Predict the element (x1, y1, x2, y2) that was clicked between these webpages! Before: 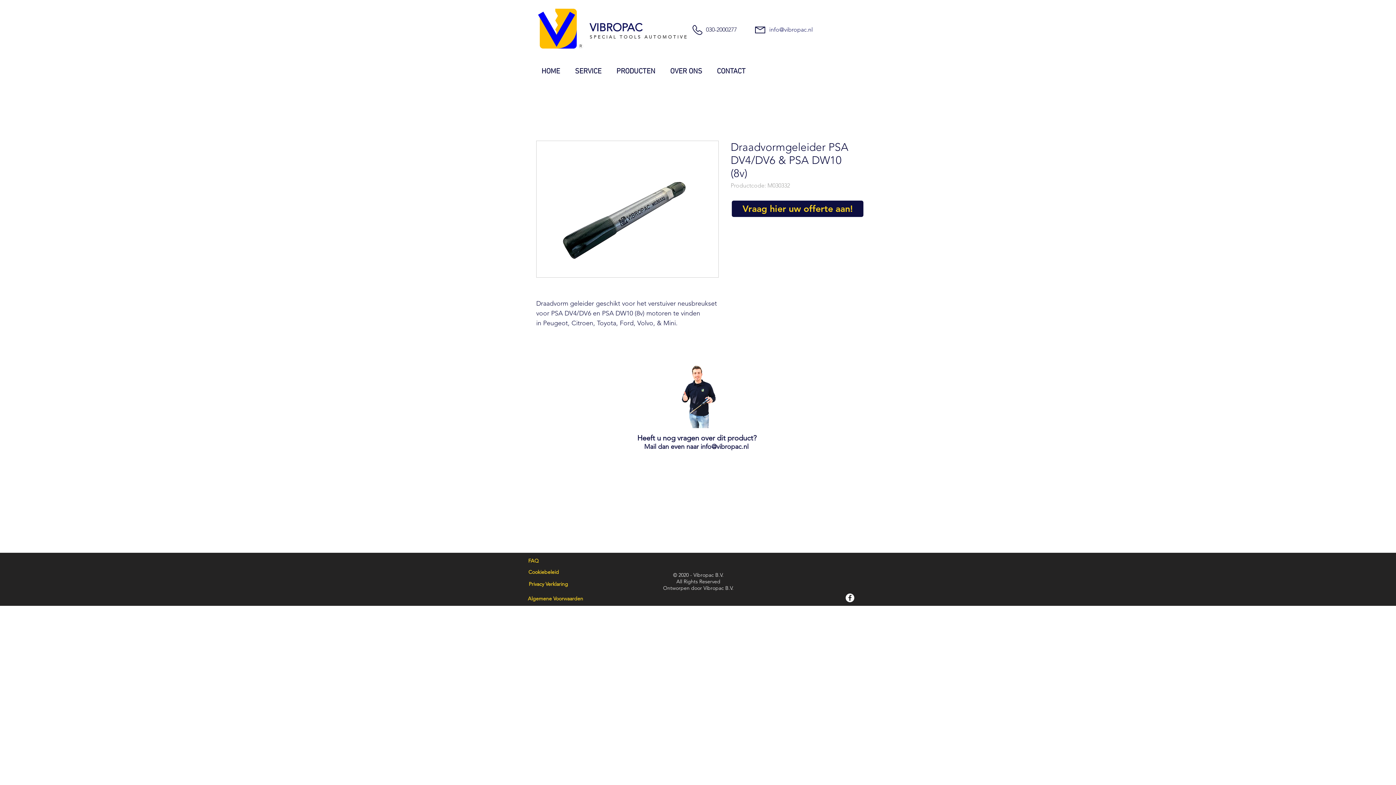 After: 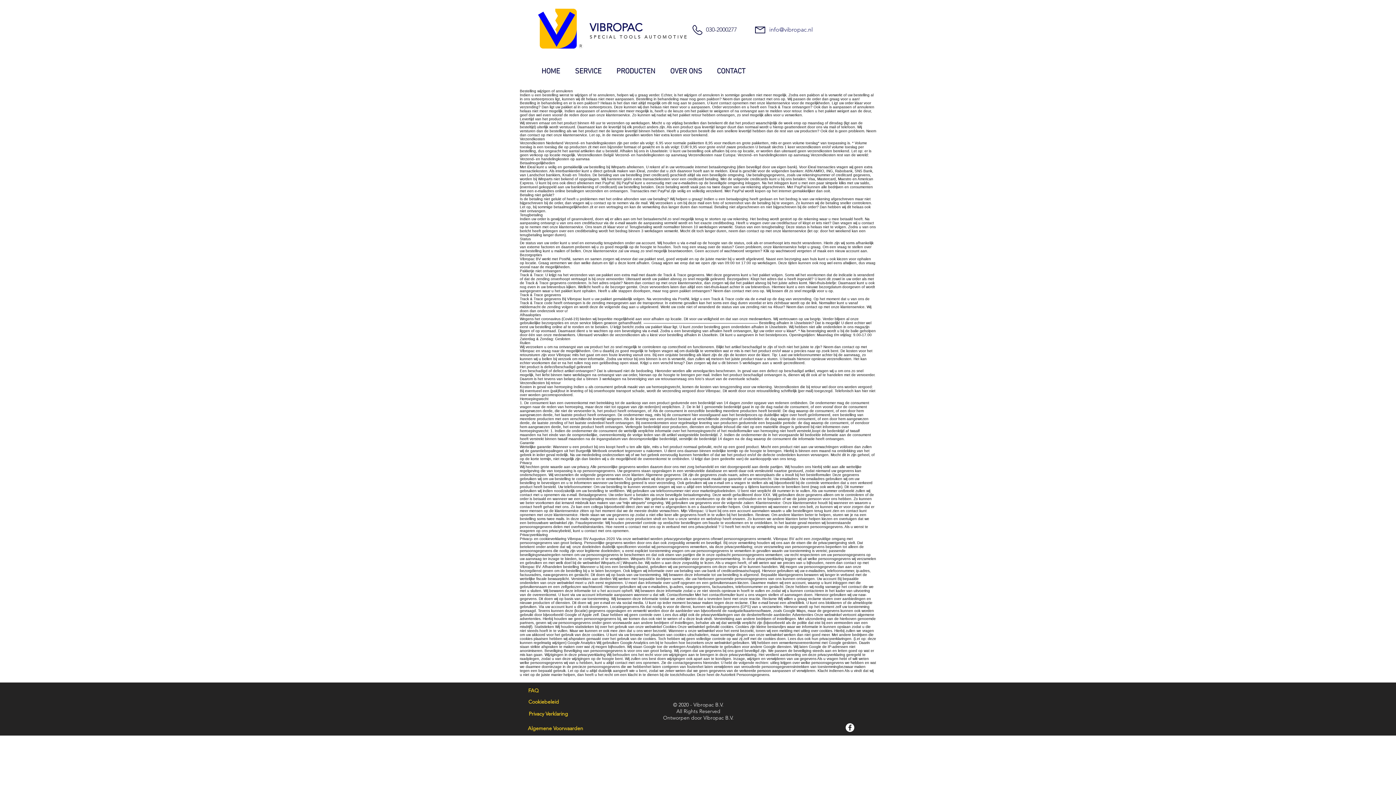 Action: bbox: (528, 556, 538, 565) label: FAQ